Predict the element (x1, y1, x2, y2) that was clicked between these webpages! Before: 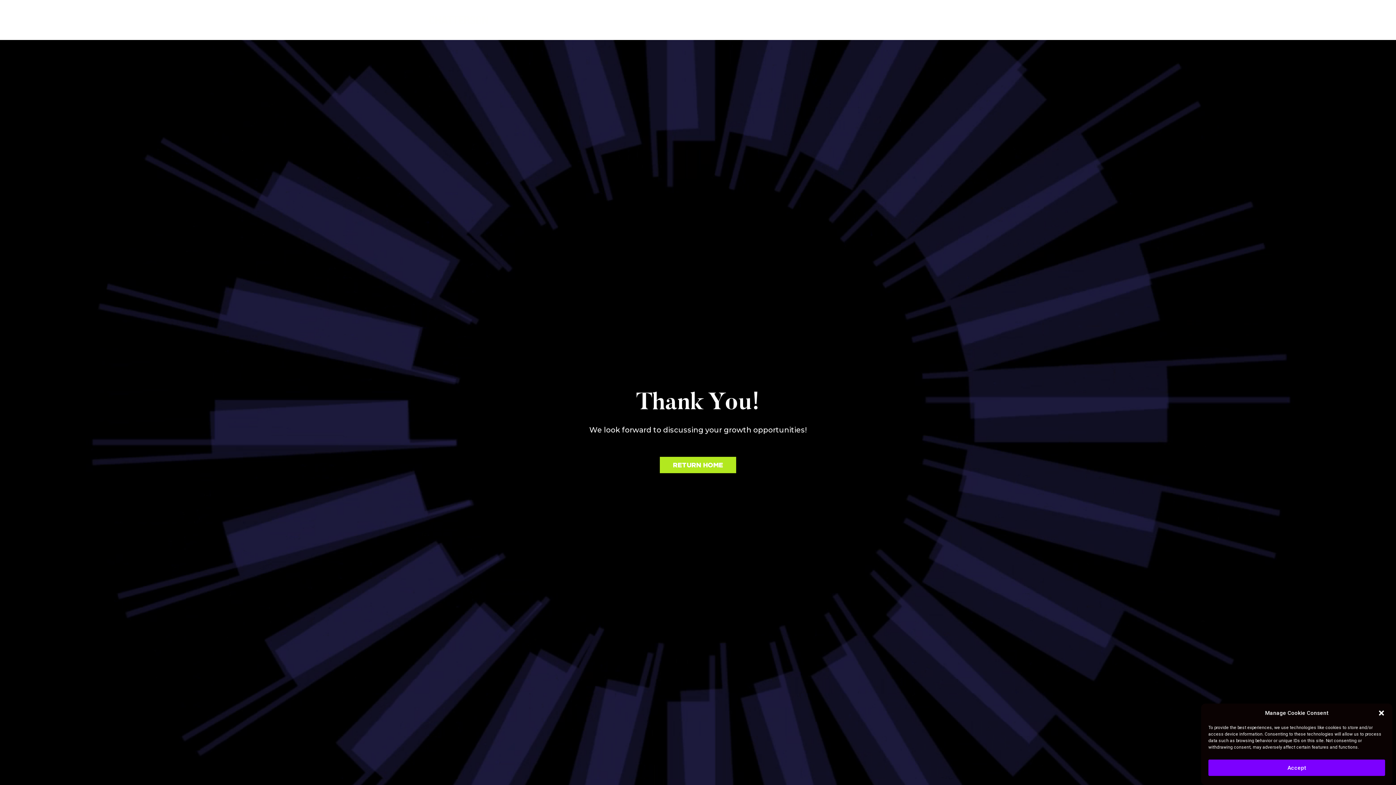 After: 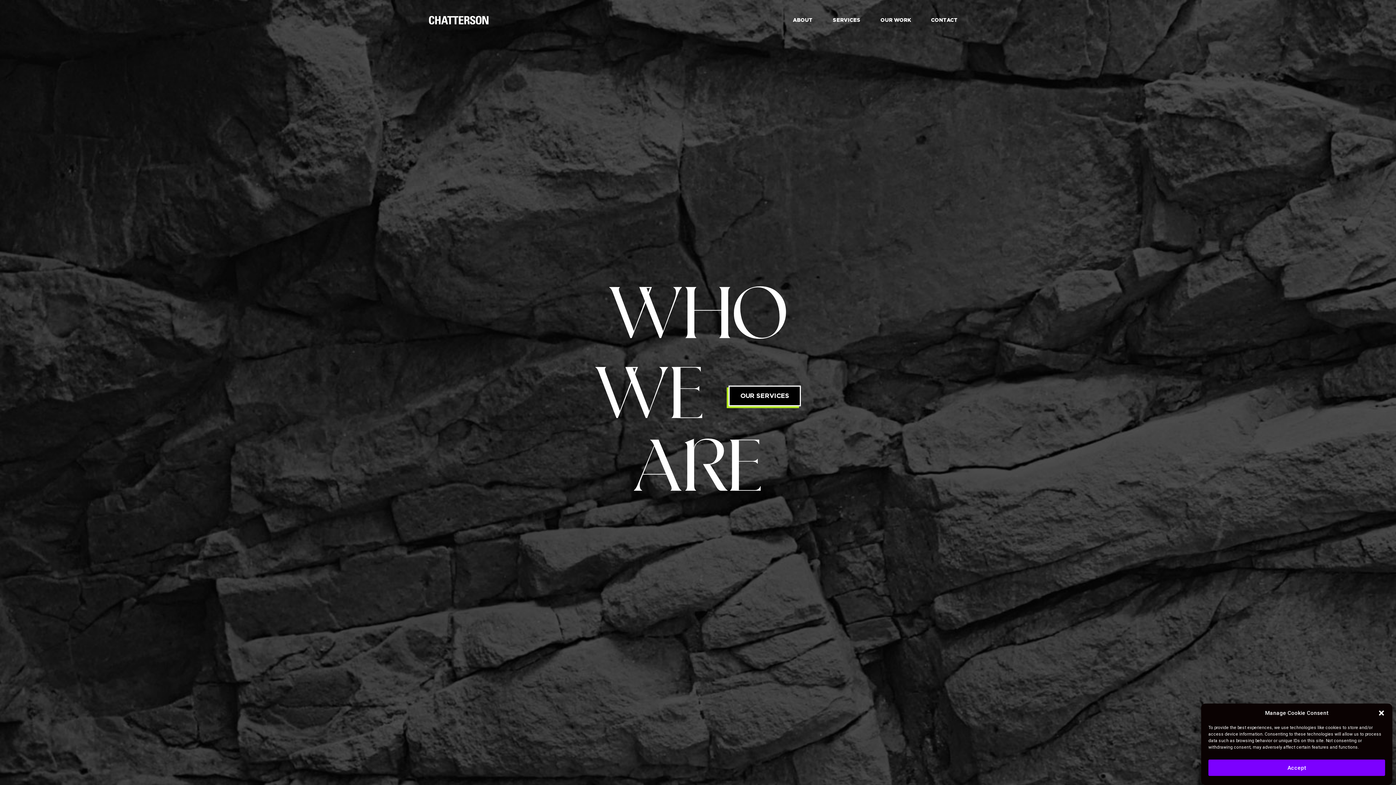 Action: bbox: (785, 15, 820, 24) label: ABOUT